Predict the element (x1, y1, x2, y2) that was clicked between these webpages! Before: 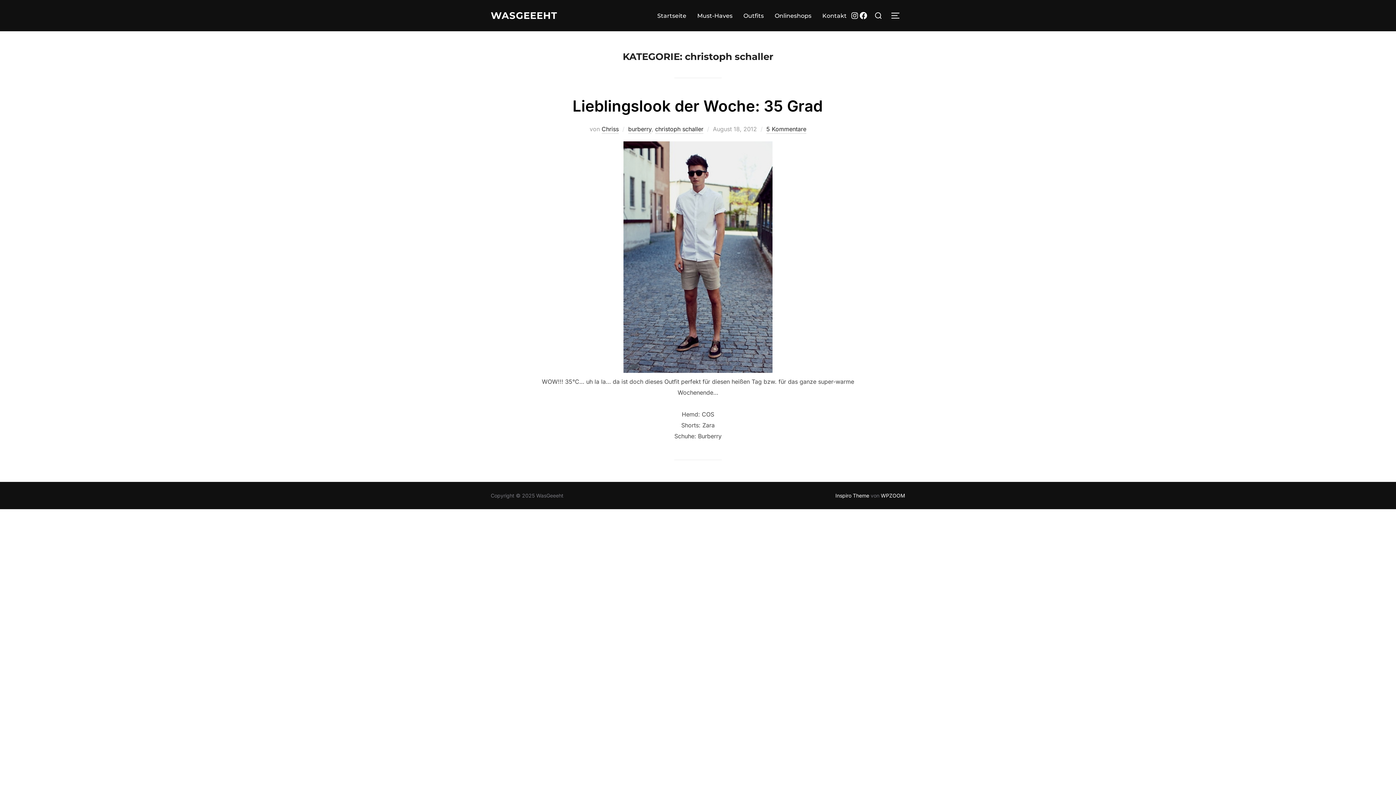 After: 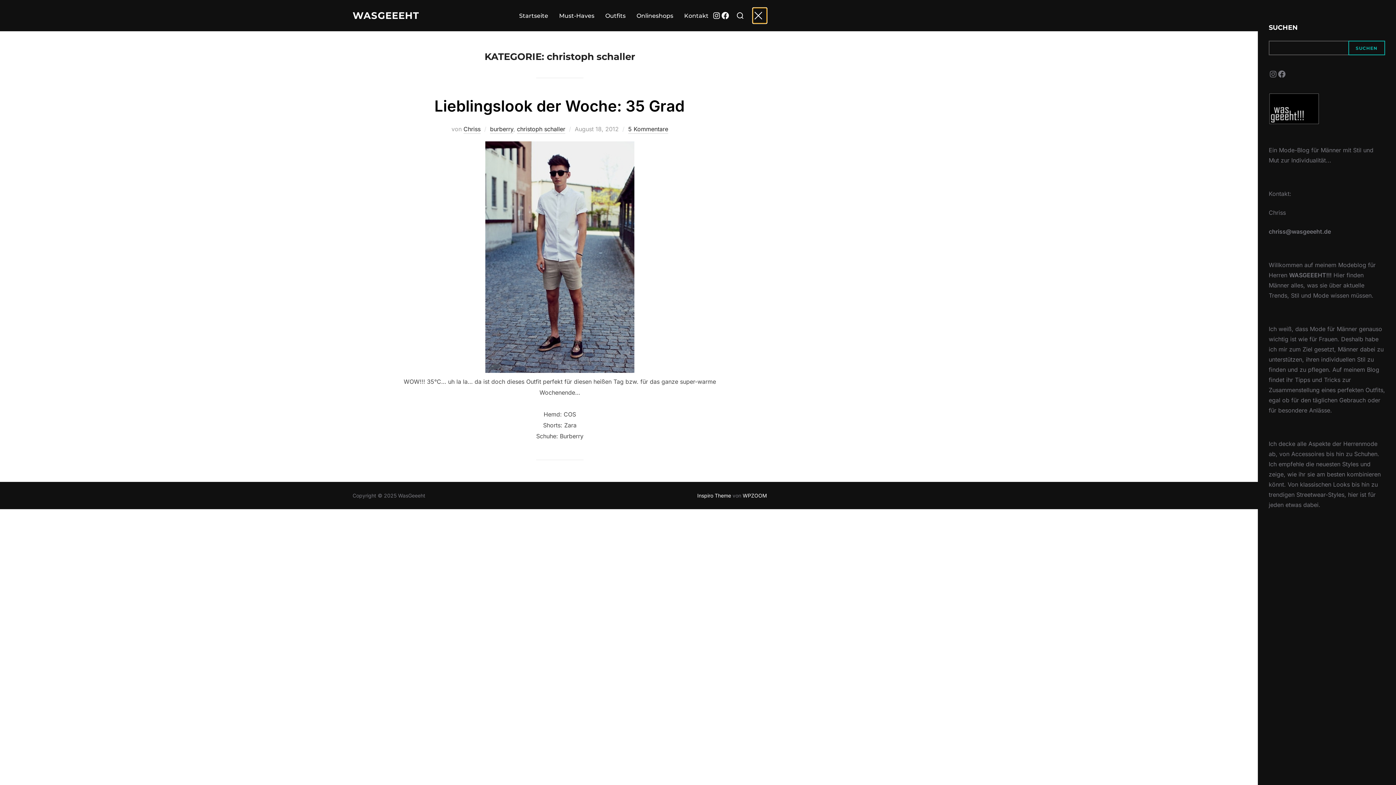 Action: bbox: (890, 7, 905, 23) label: SEITENLEISTE & NAVIGATION UMSCHALTEN